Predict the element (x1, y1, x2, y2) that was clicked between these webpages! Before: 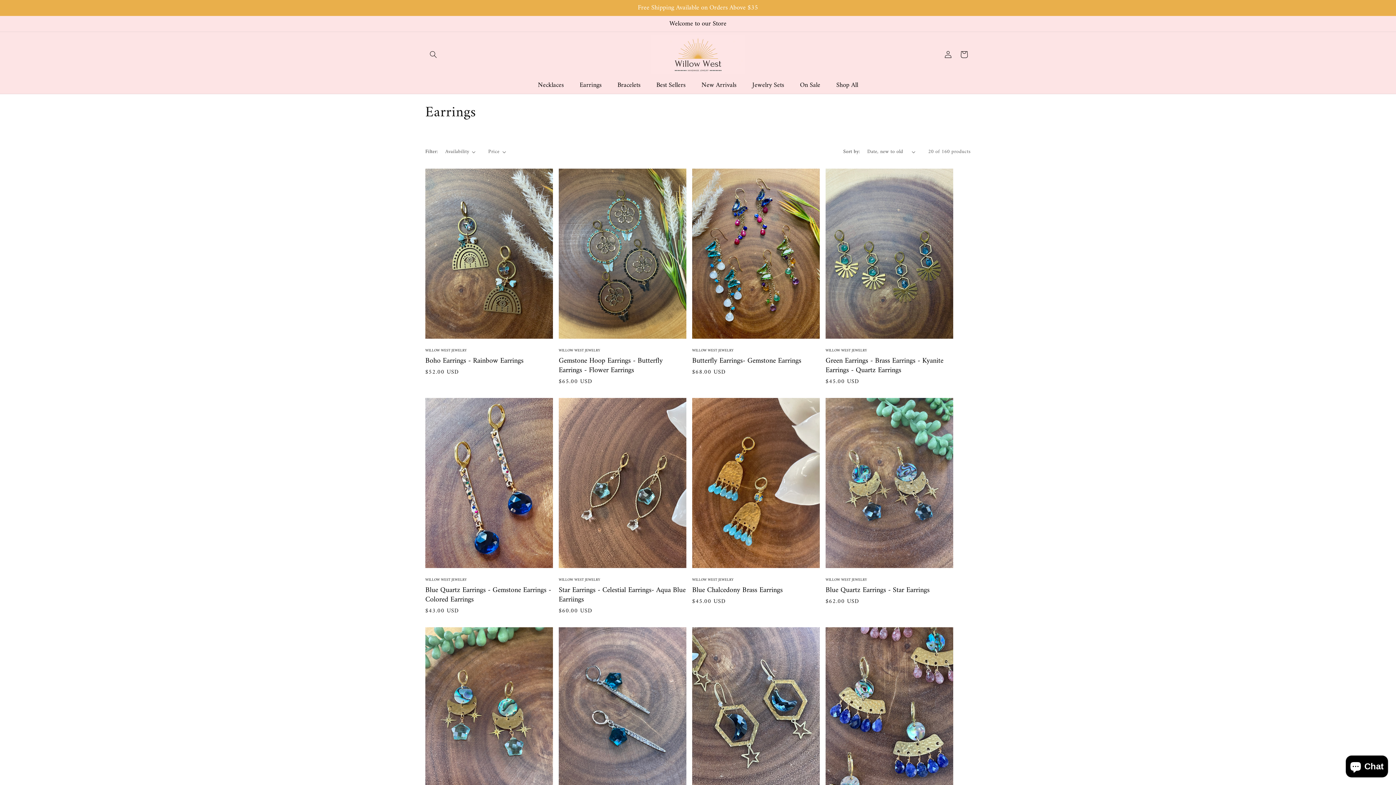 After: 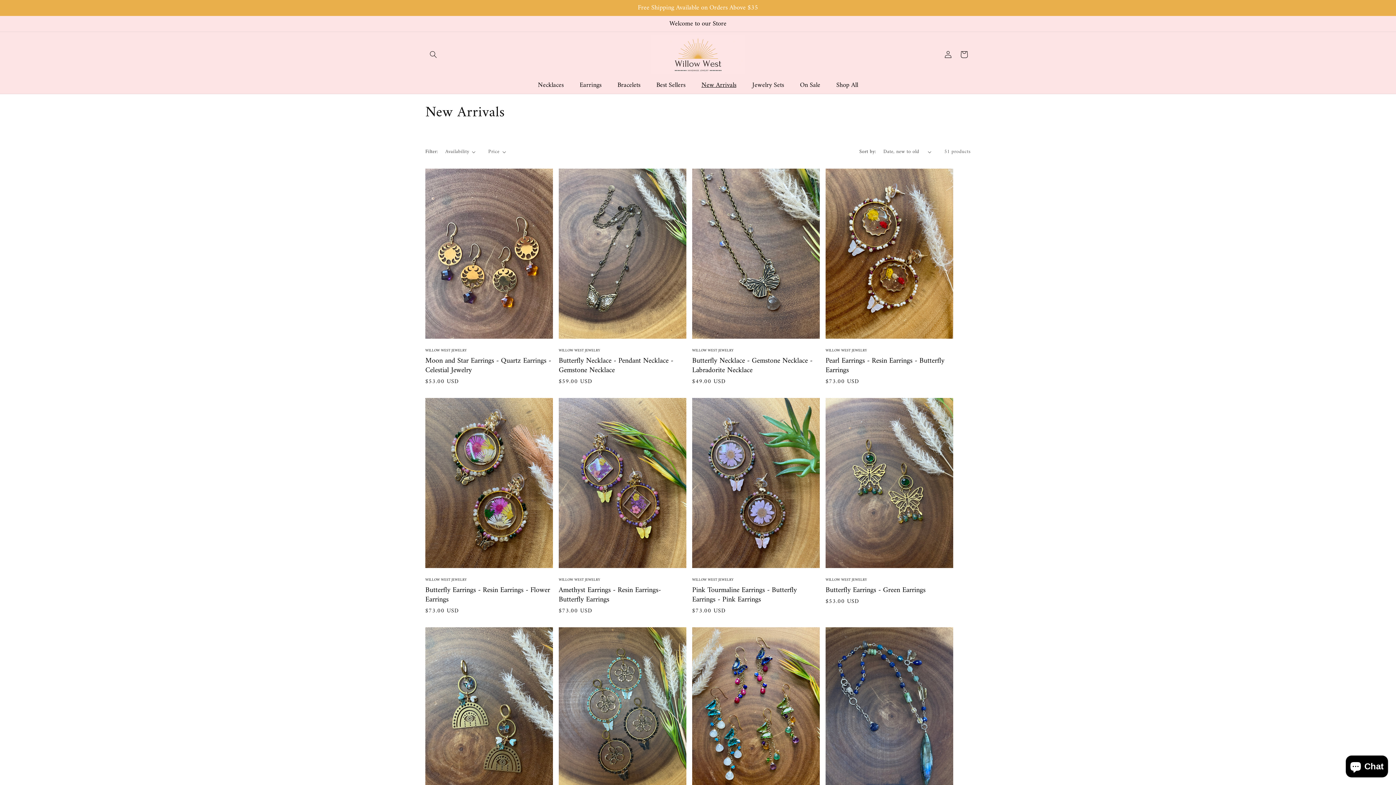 Action: bbox: (693, 76, 744, 93) label: New Arrivals